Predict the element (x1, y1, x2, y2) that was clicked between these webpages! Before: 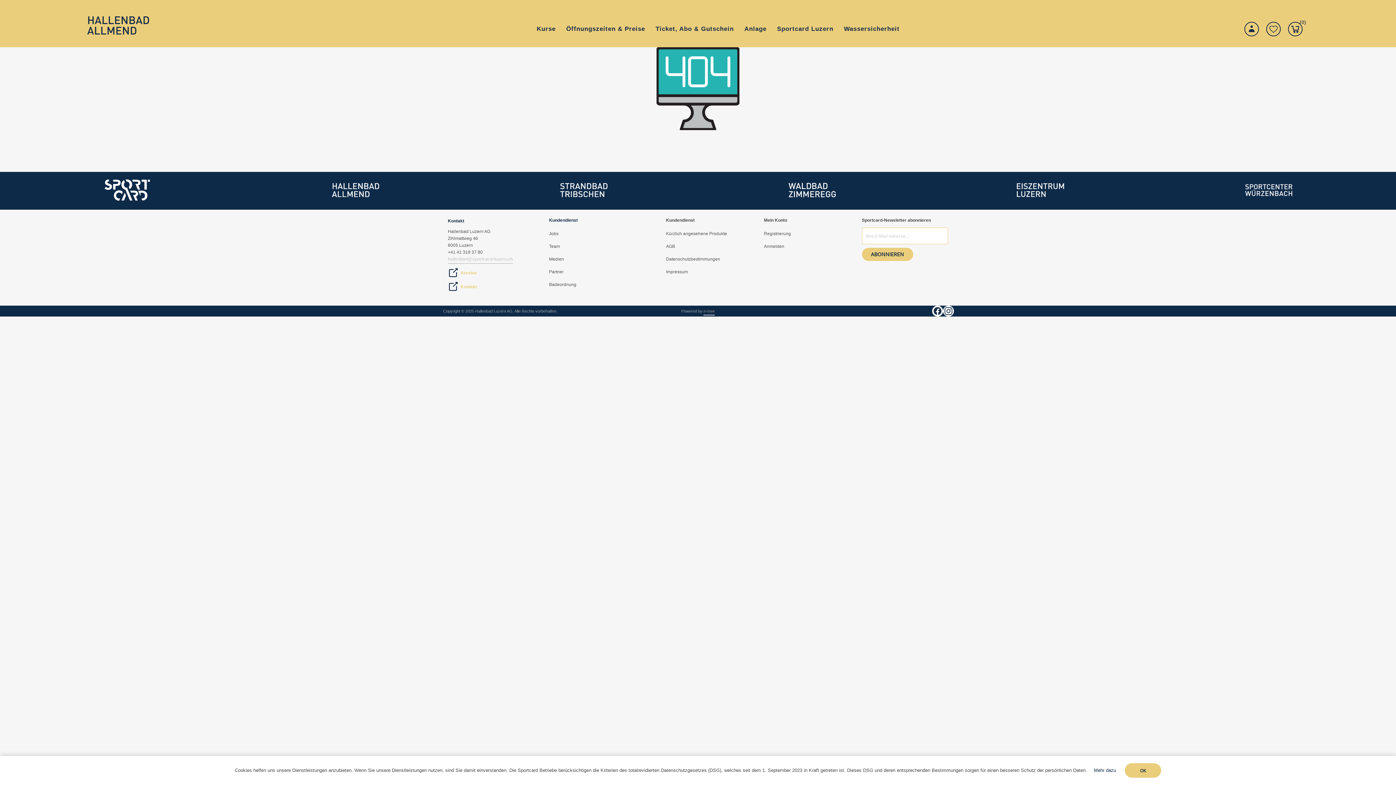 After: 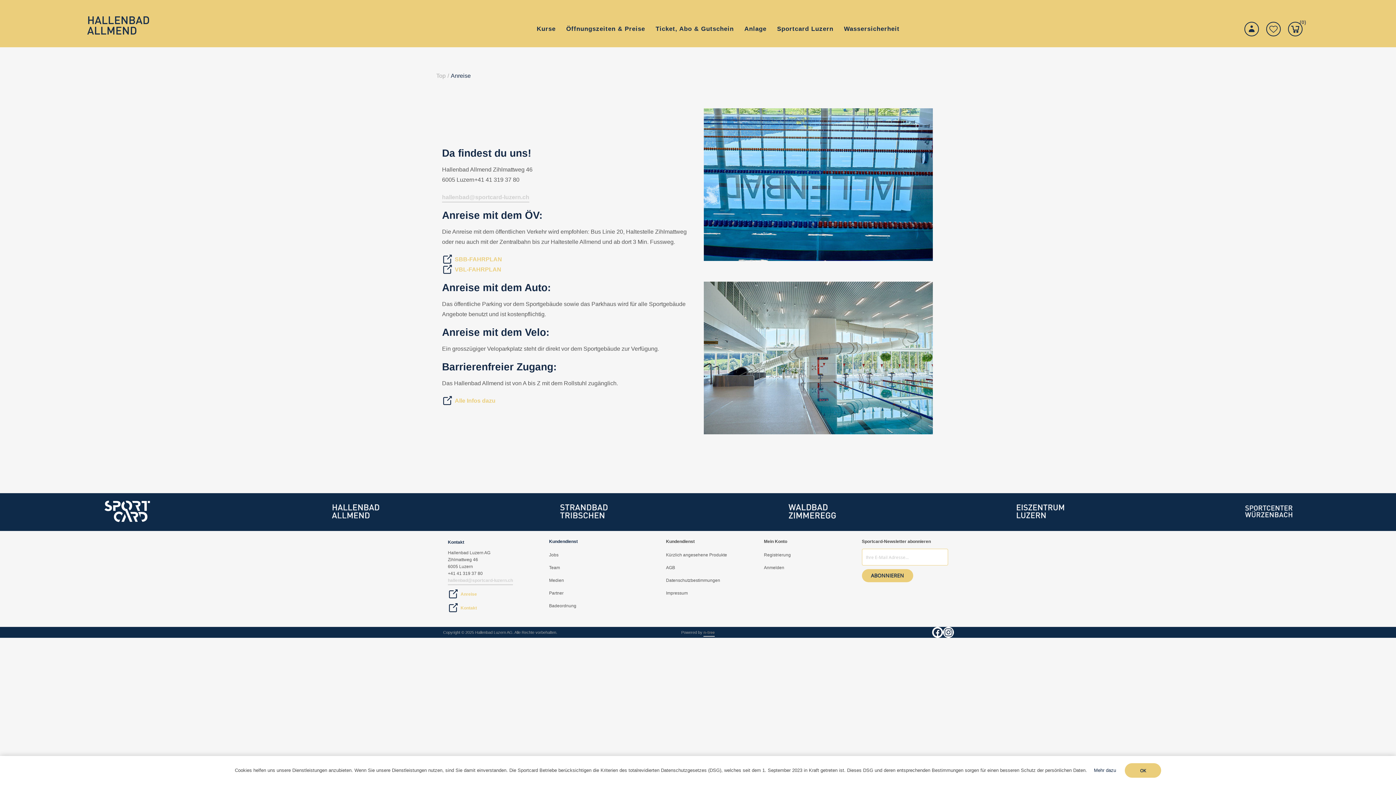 Action: label: Anreise bbox: (460, 270, 477, 275)